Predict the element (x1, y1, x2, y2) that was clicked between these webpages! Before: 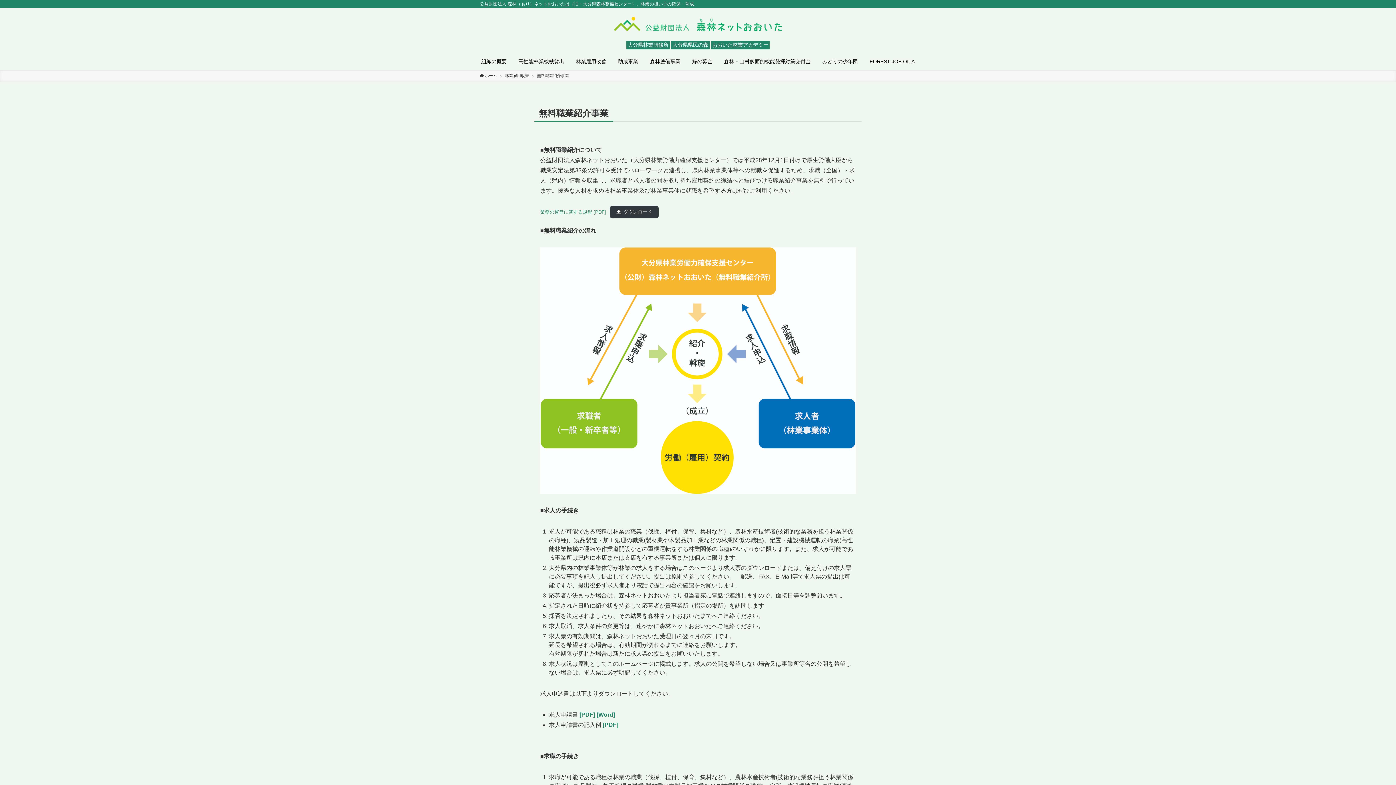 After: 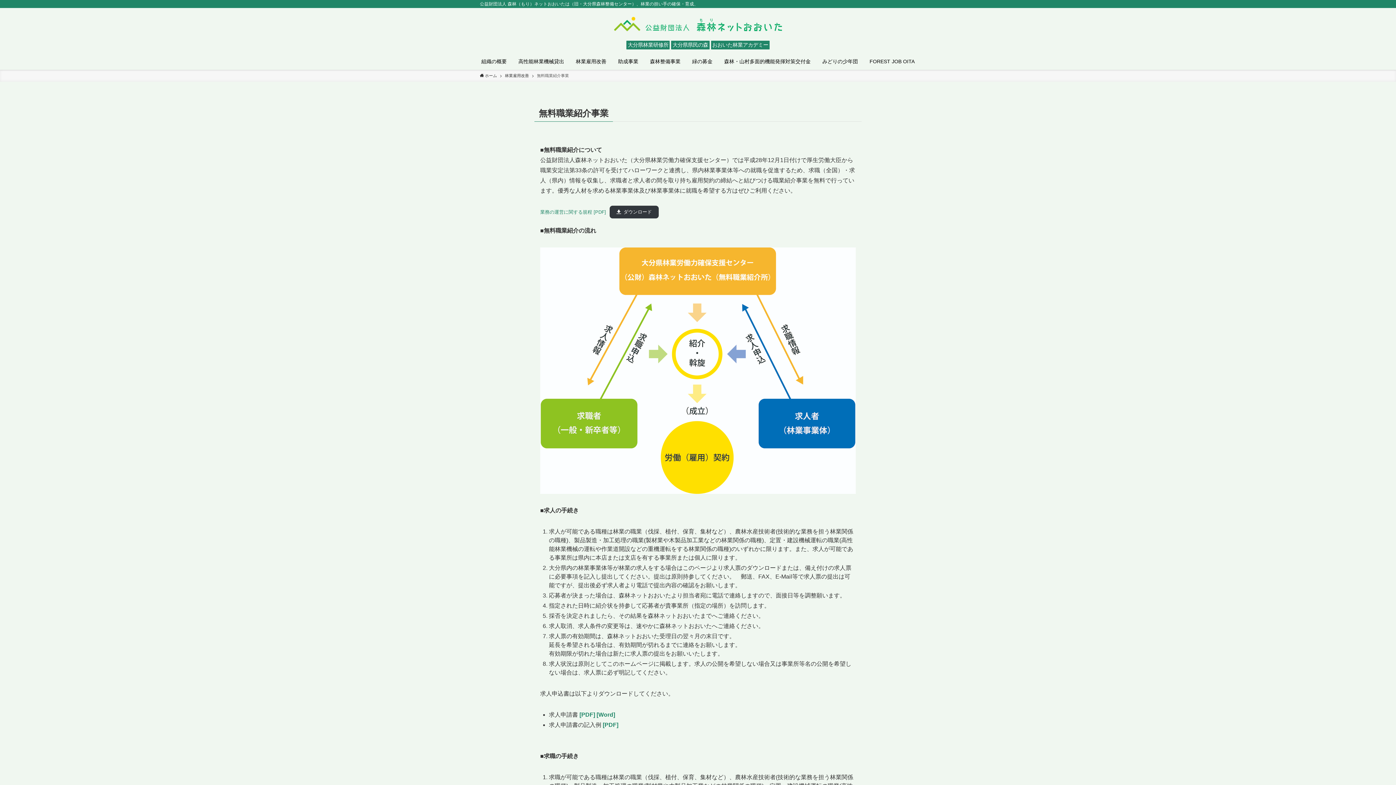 Action: bbox: (579, 712, 595, 718) label: [PDF]